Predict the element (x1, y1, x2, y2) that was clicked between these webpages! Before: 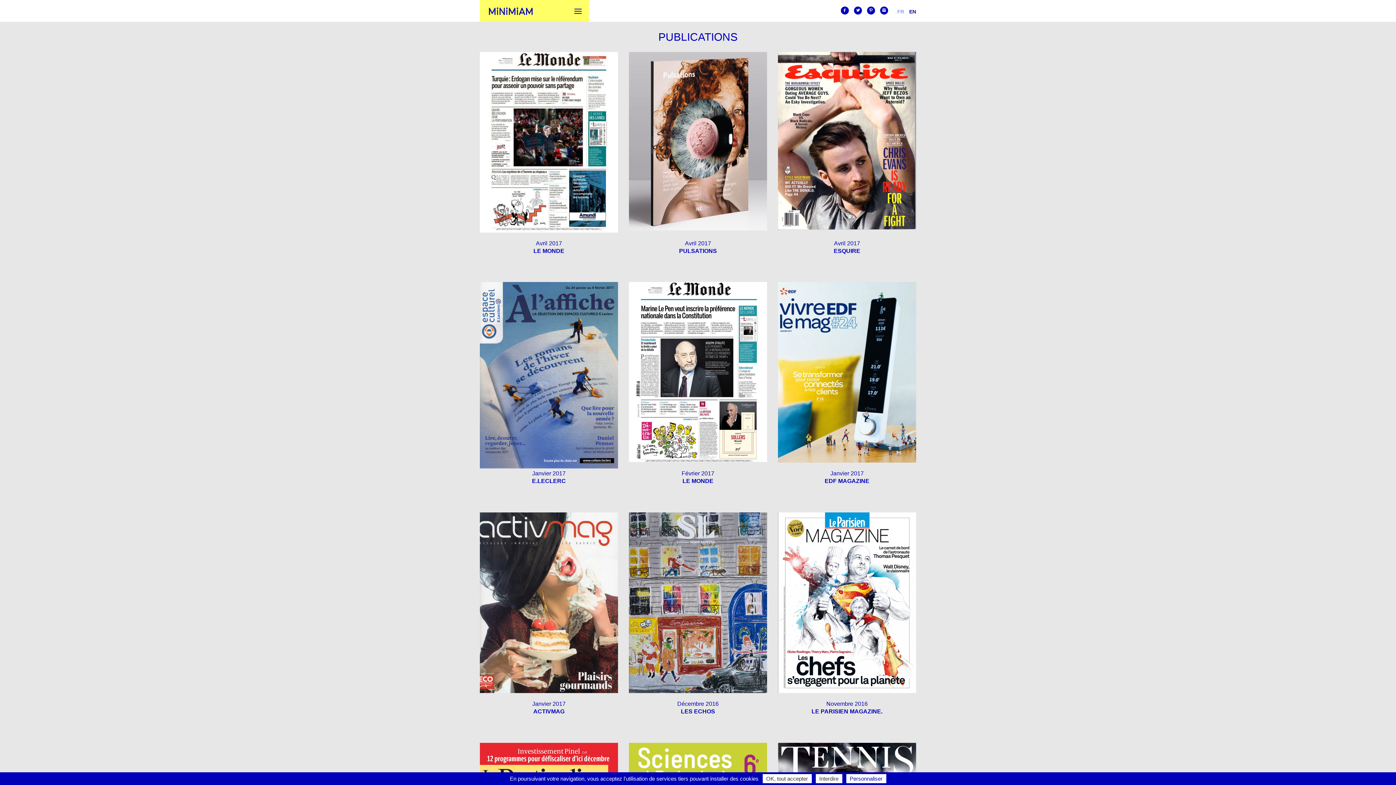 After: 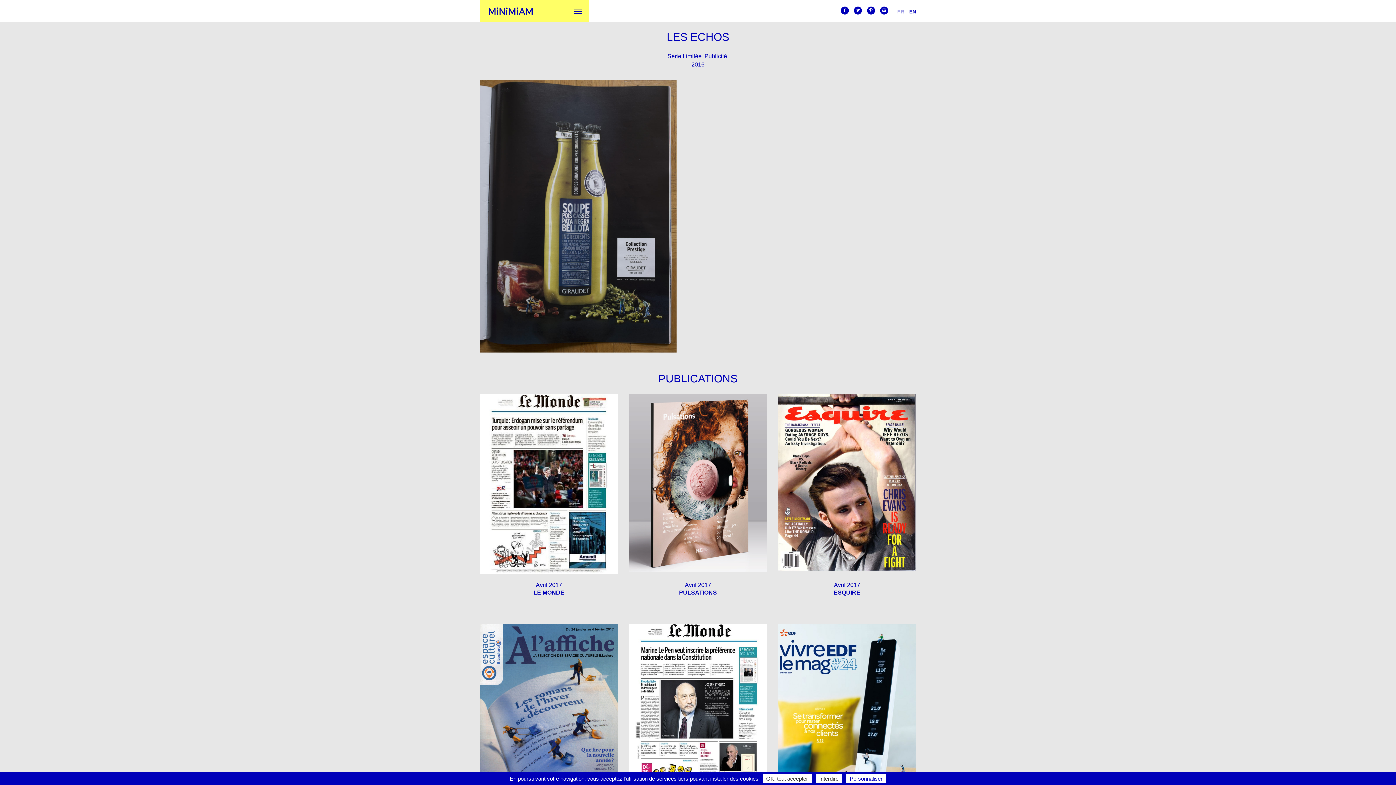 Action: bbox: (629, 512, 767, 732) label: Décembre 2016
LES ECHOS